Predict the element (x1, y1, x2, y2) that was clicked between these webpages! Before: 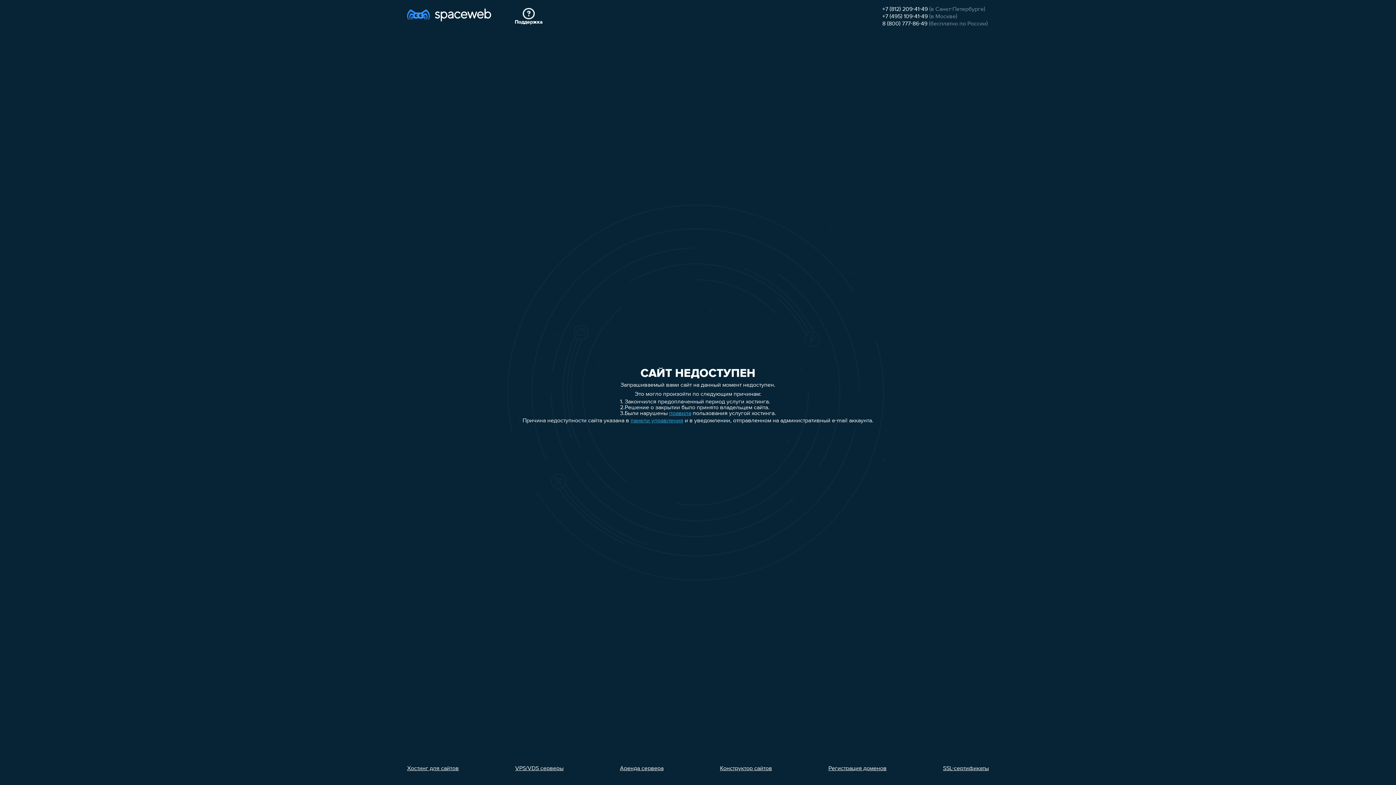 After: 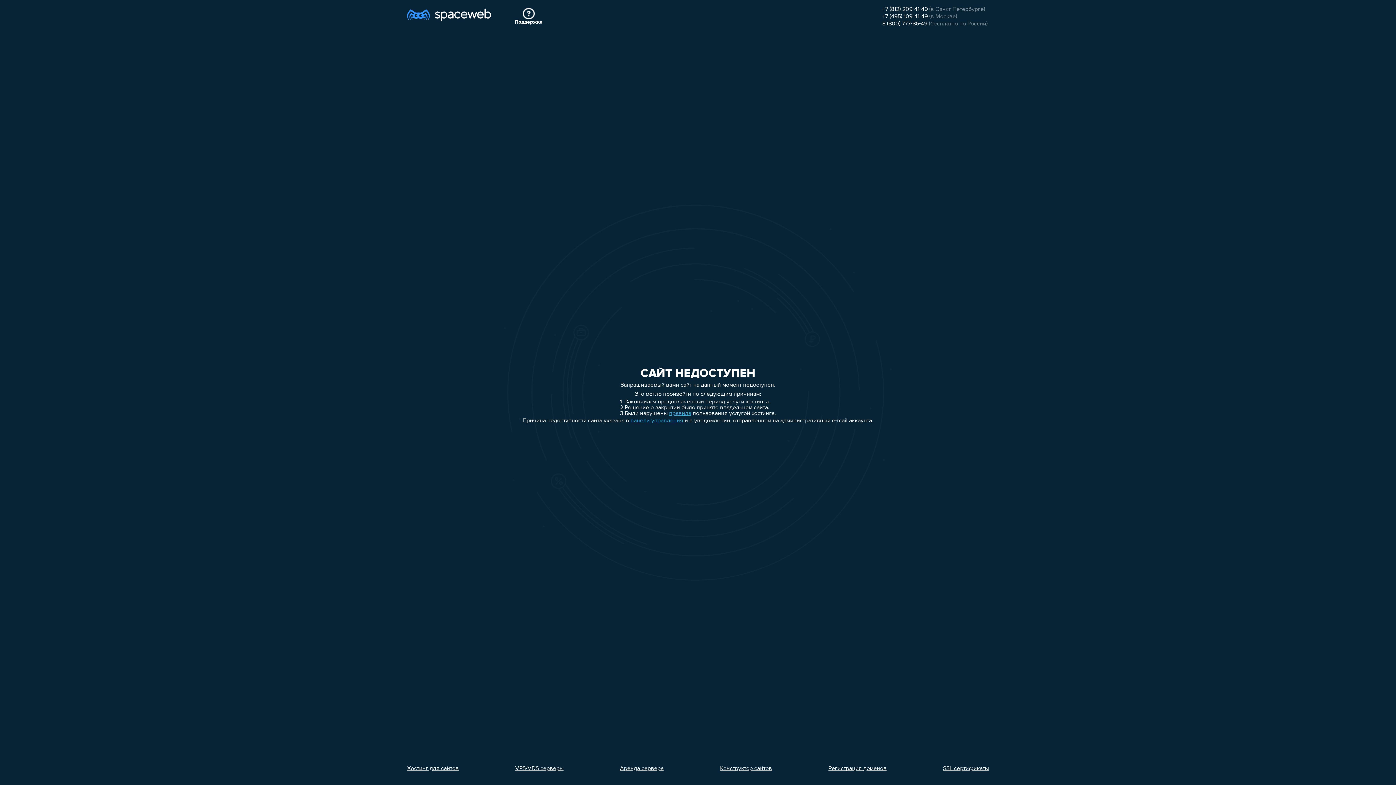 Action: bbox: (720, 766, 772, 772) label: Конструктор сайтов